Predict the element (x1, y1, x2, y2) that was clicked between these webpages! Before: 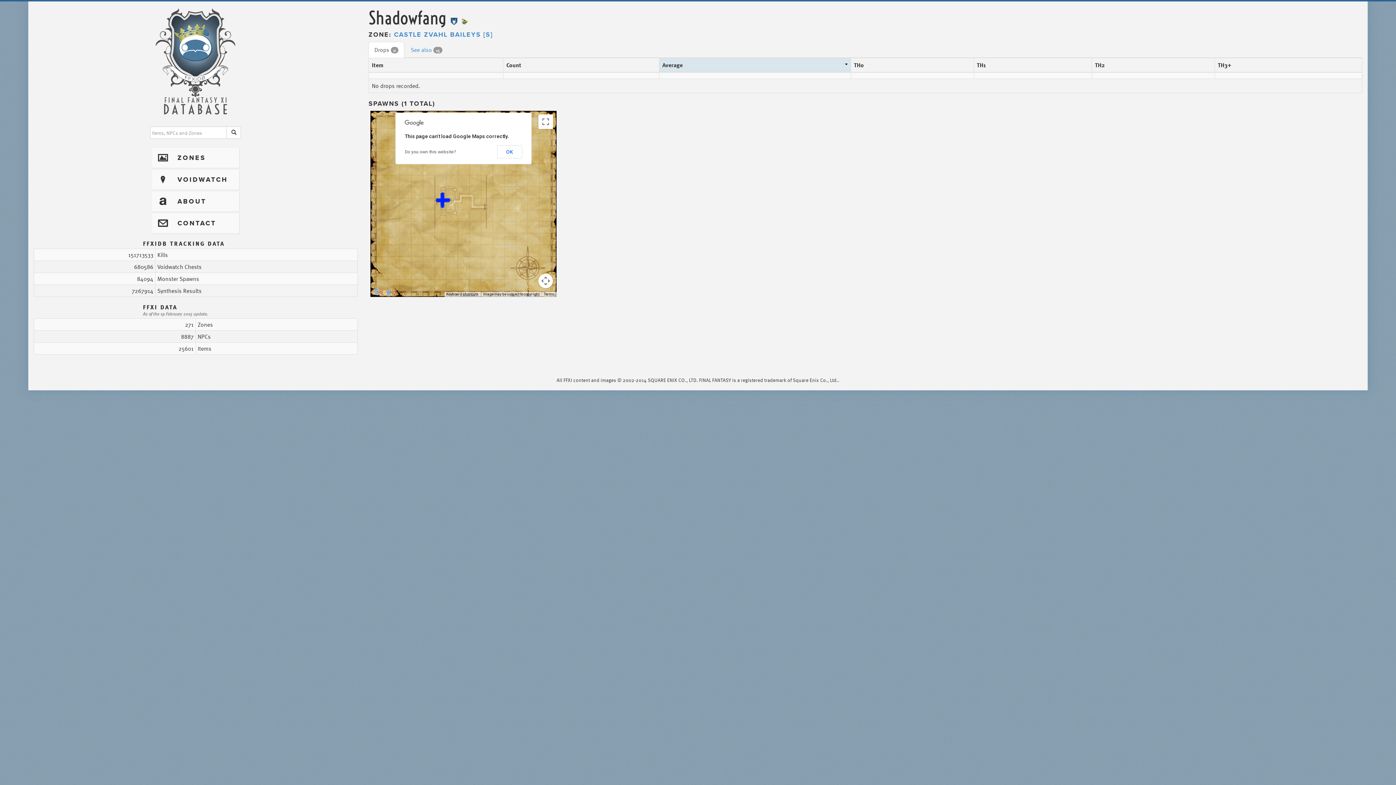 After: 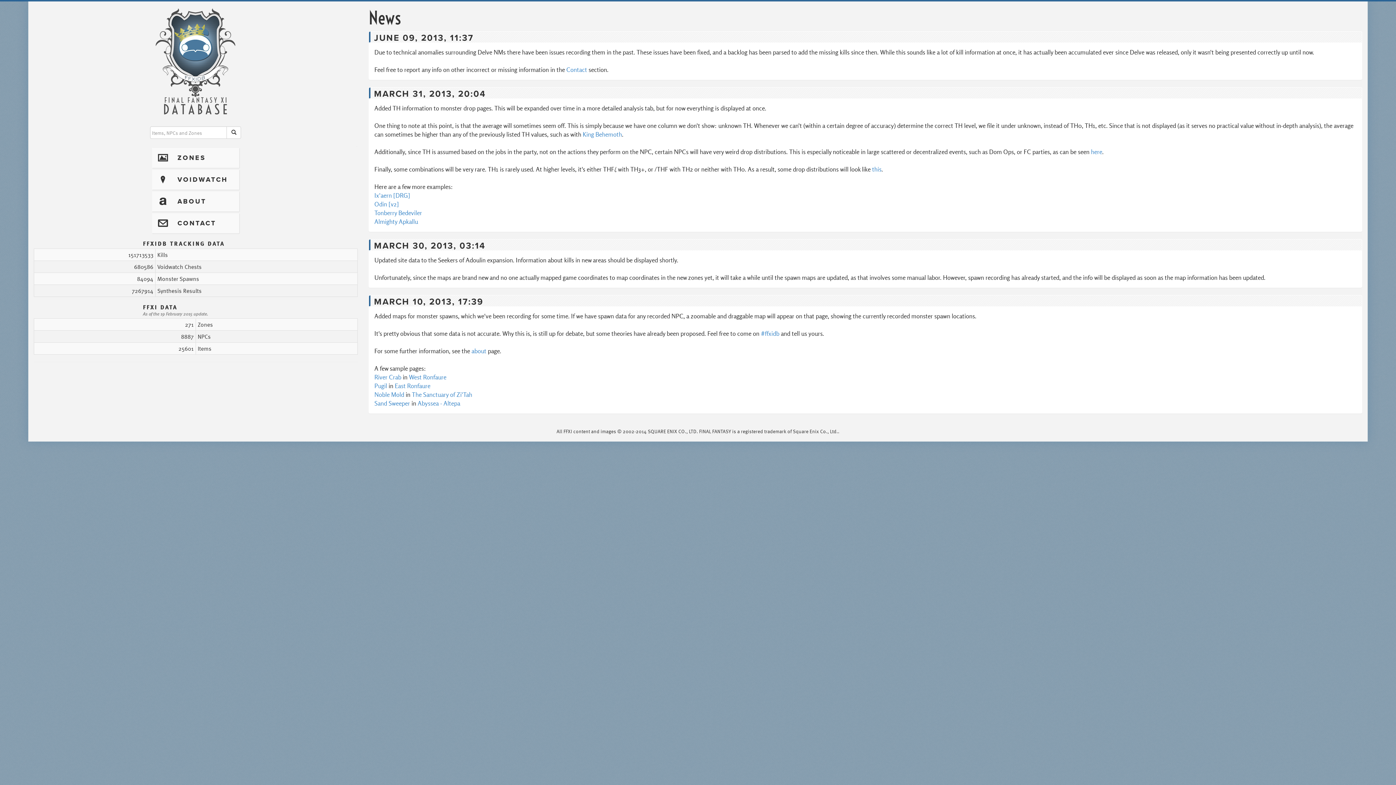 Action: bbox: (35, 7, 356, 114) label:  